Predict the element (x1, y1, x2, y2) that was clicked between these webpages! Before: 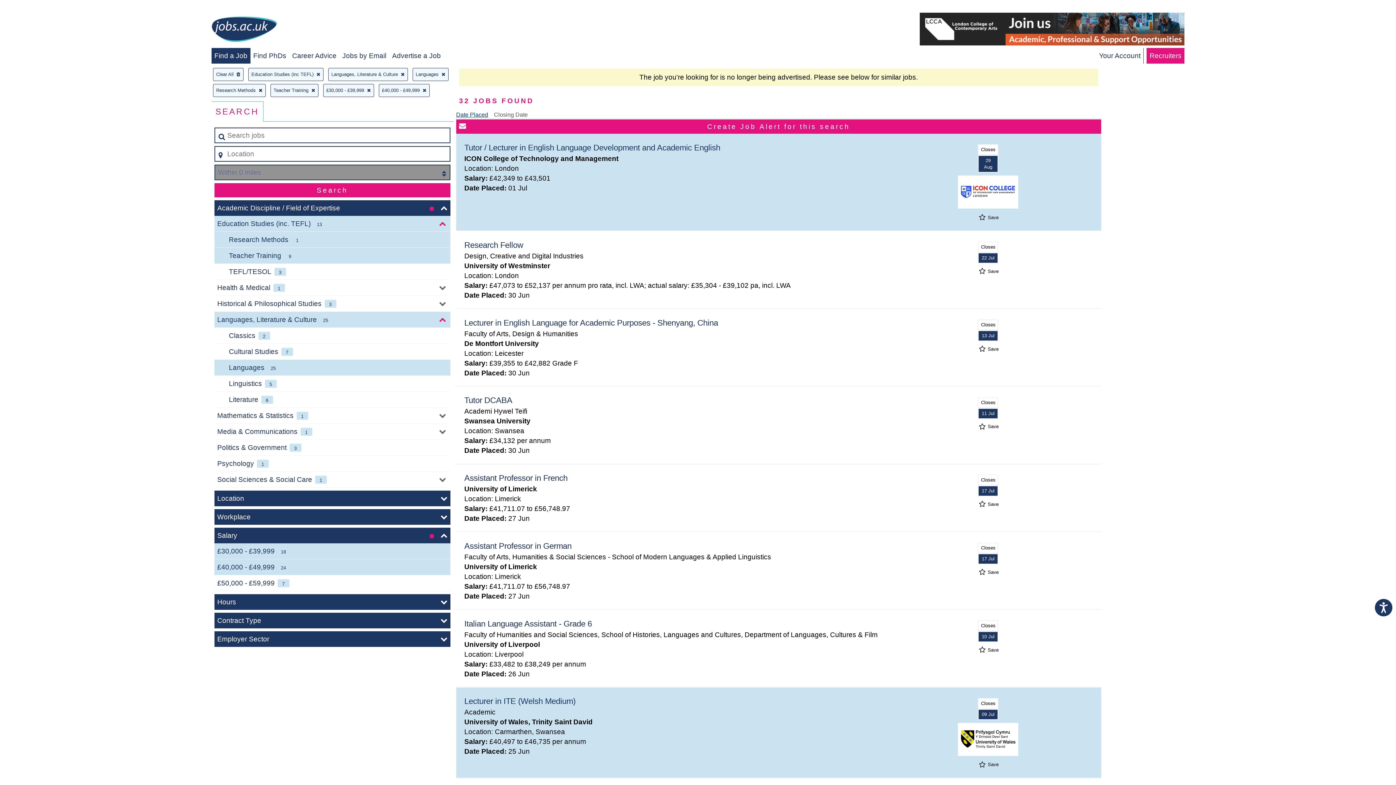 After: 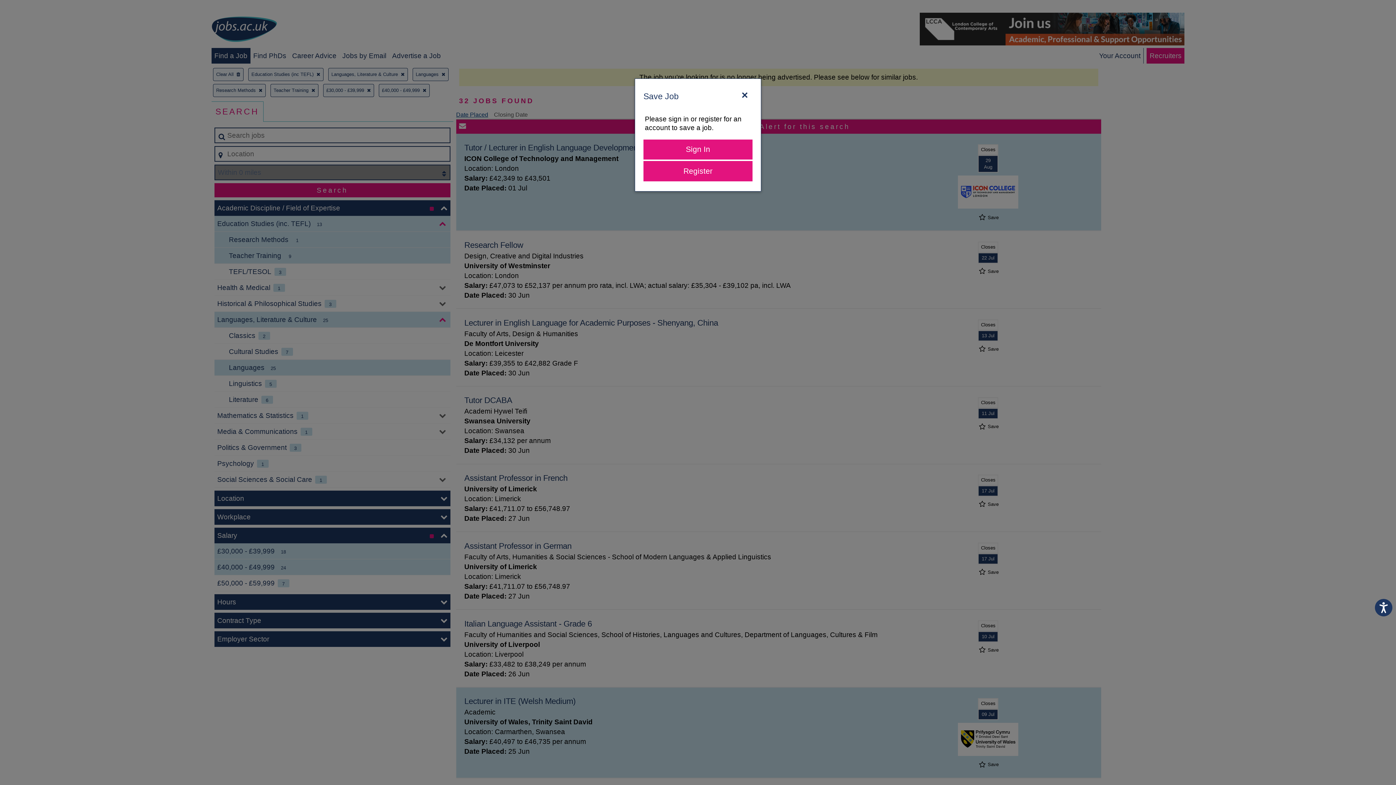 Action: label:  Save bbox: (977, 502, 998, 506)